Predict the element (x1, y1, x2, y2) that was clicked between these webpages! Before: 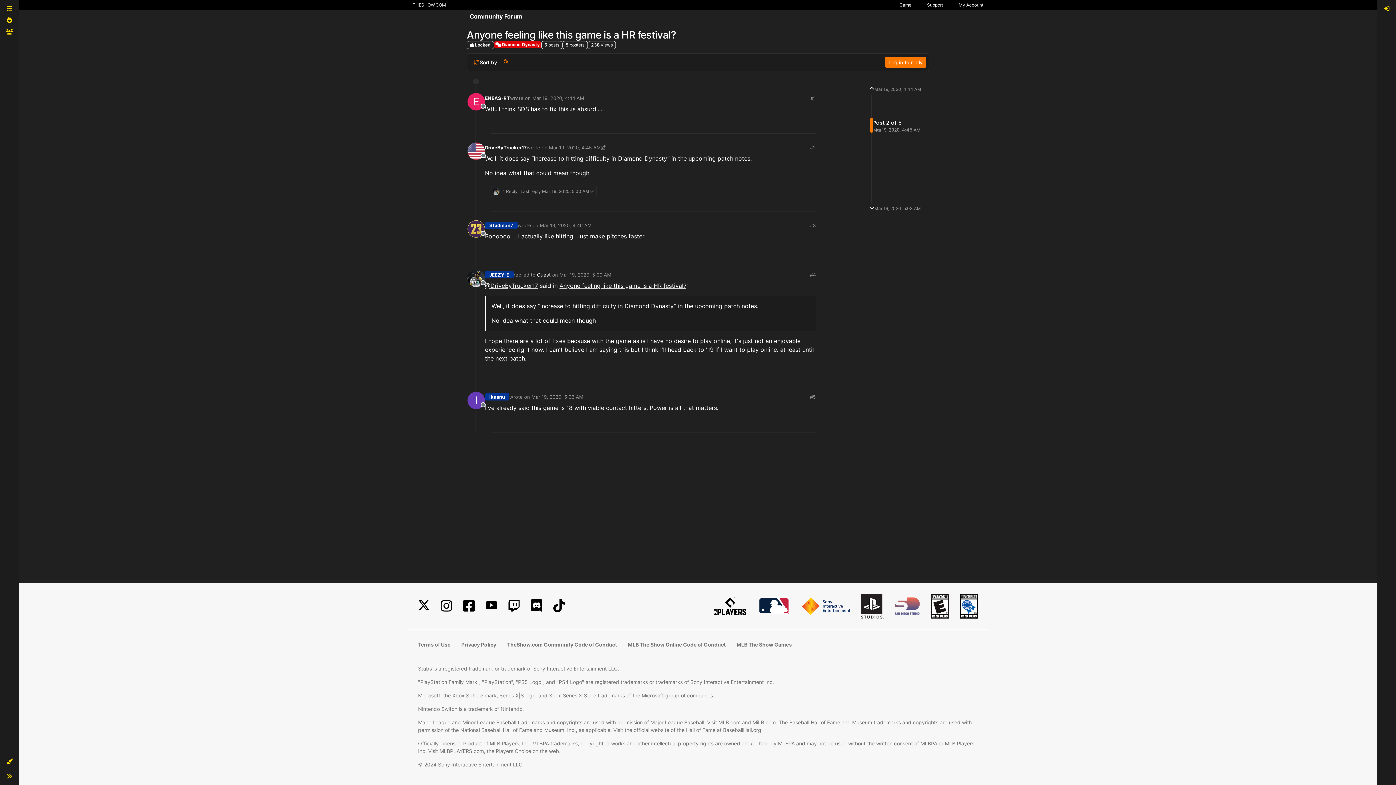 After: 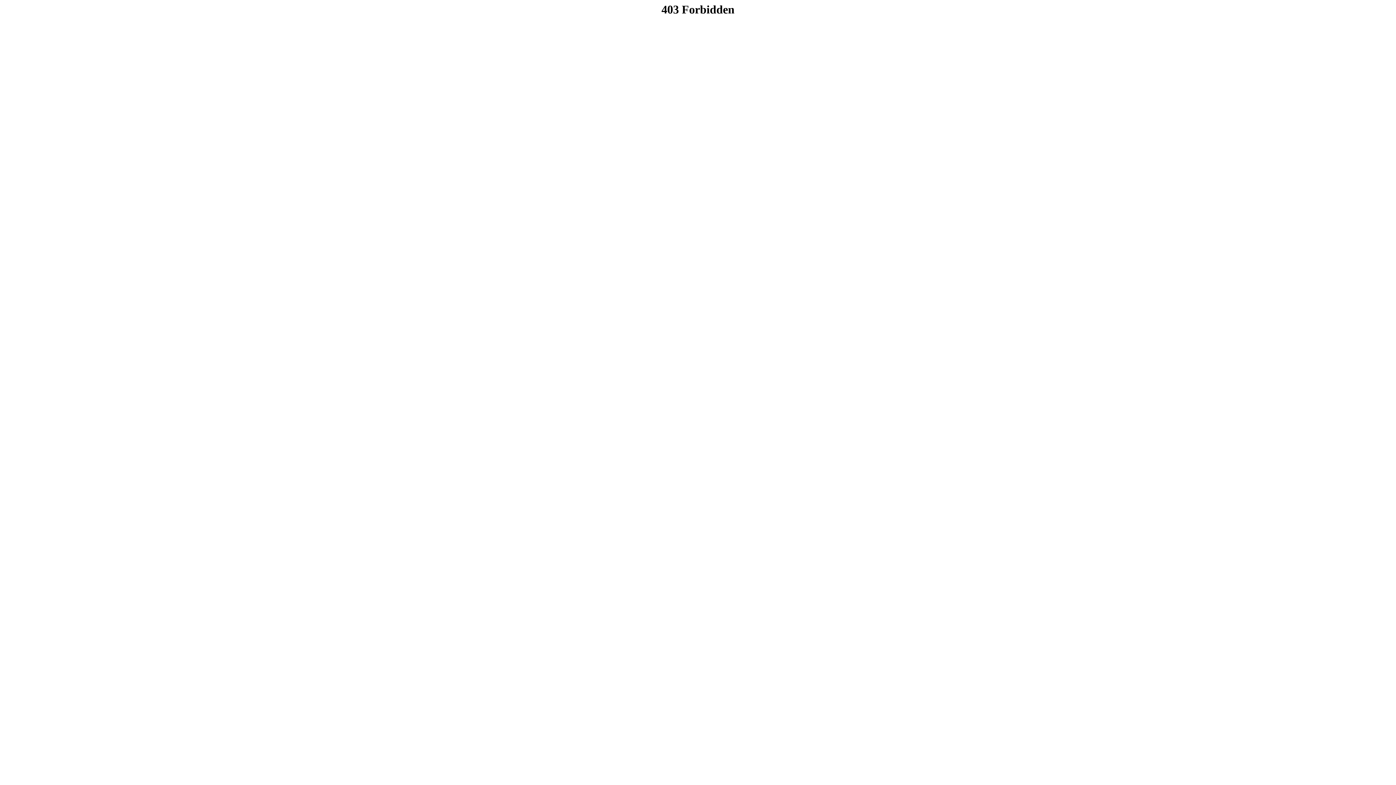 Action: bbox: (736, 641, 792, 648) label: MLB The Show Games